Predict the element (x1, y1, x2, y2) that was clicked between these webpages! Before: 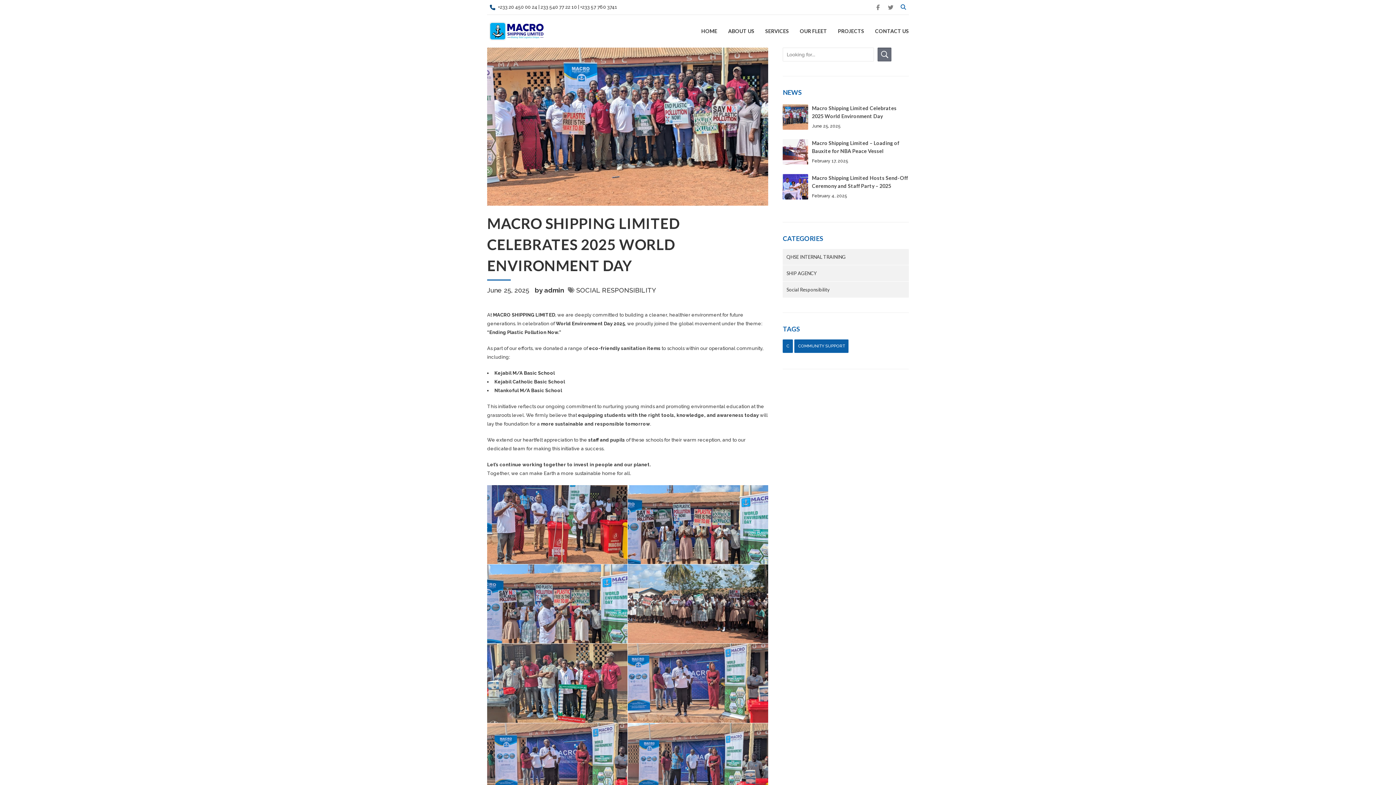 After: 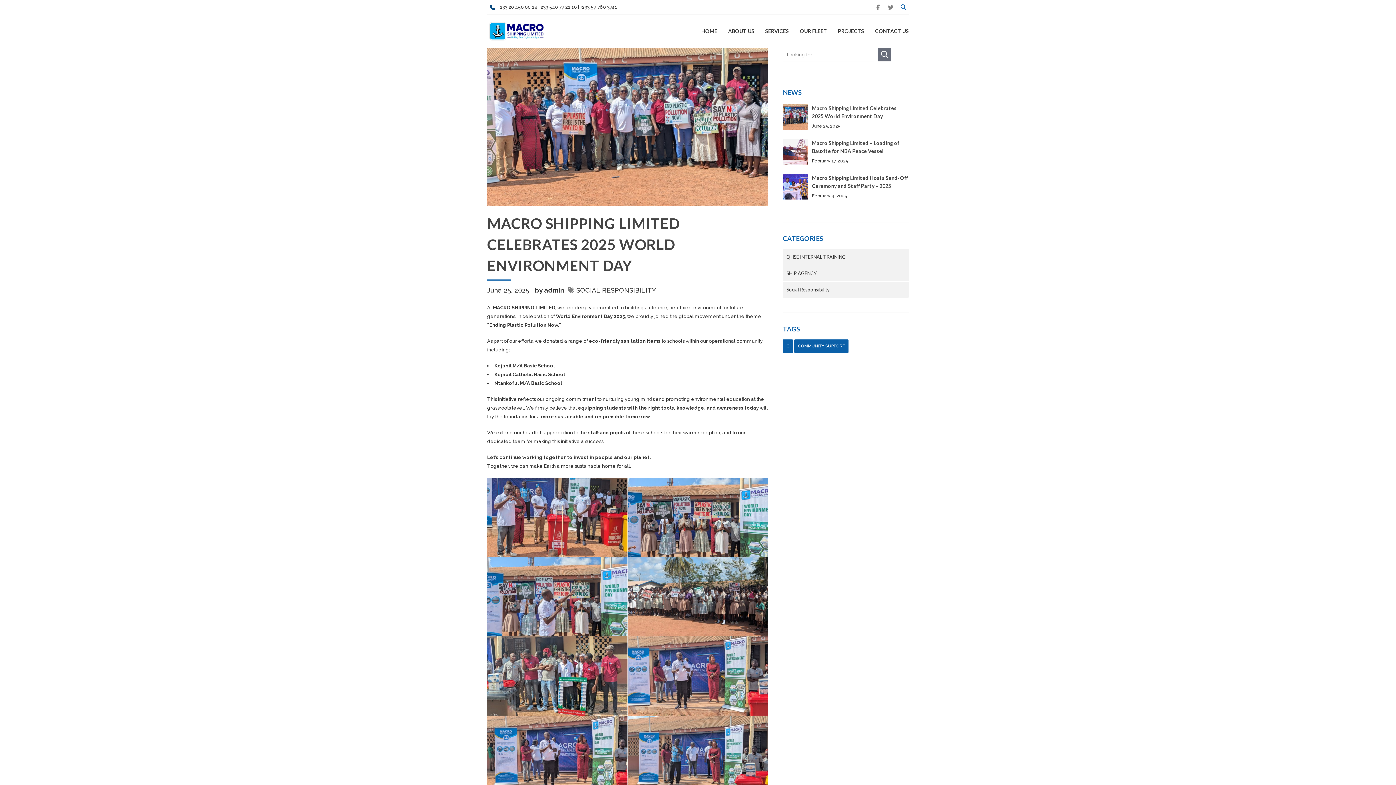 Action: bbox: (487, 47, 768, 205)